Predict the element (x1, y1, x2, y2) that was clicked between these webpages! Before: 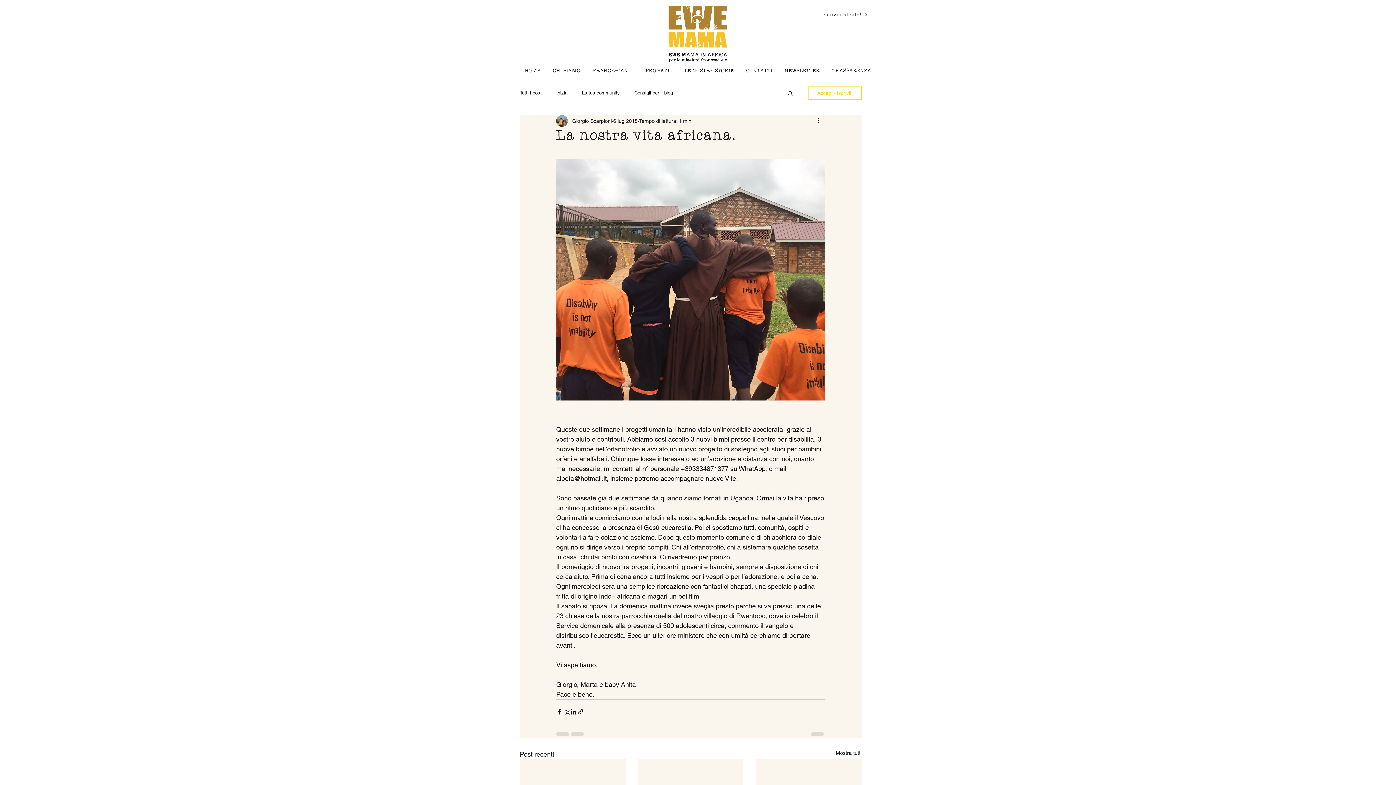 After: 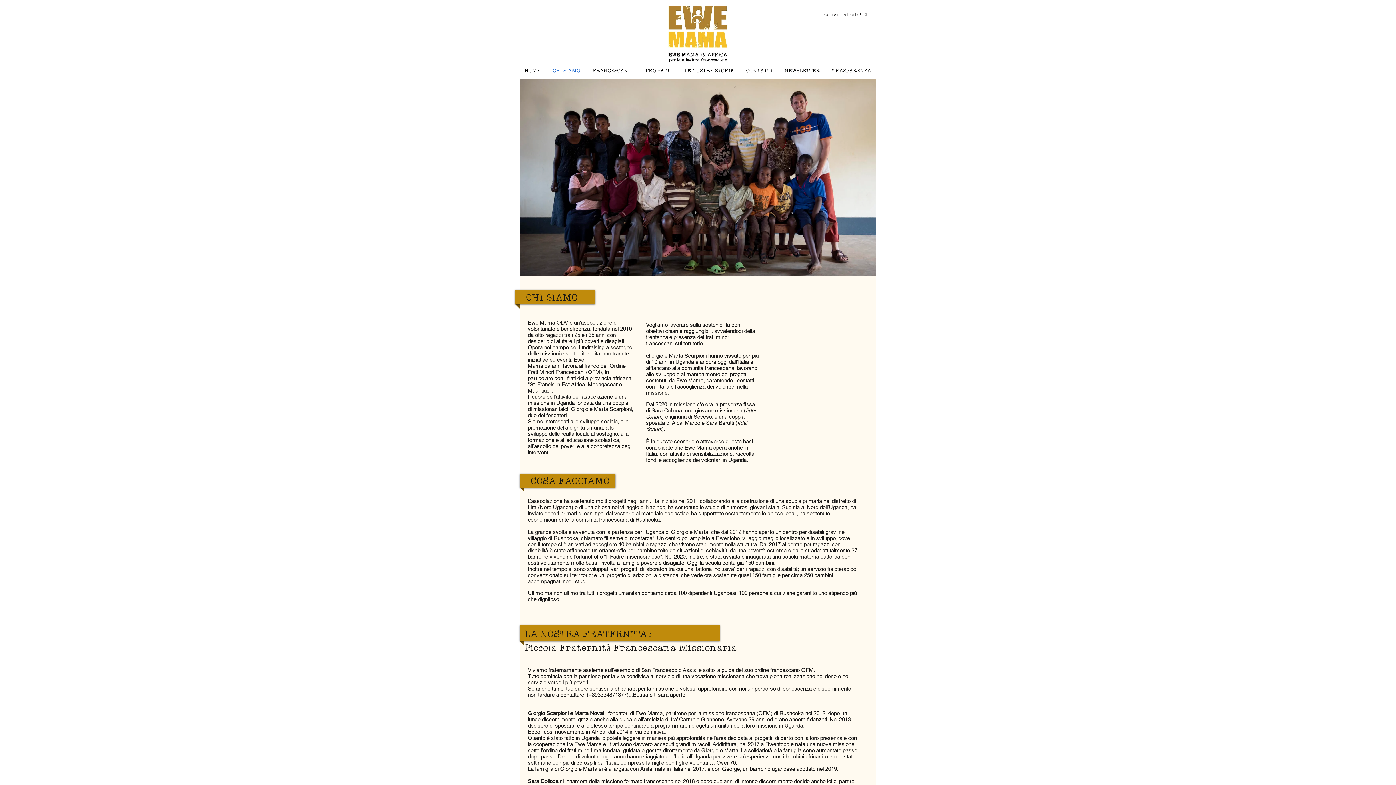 Action: label: CHI SIAMO bbox: (548, 64, 585, 77)